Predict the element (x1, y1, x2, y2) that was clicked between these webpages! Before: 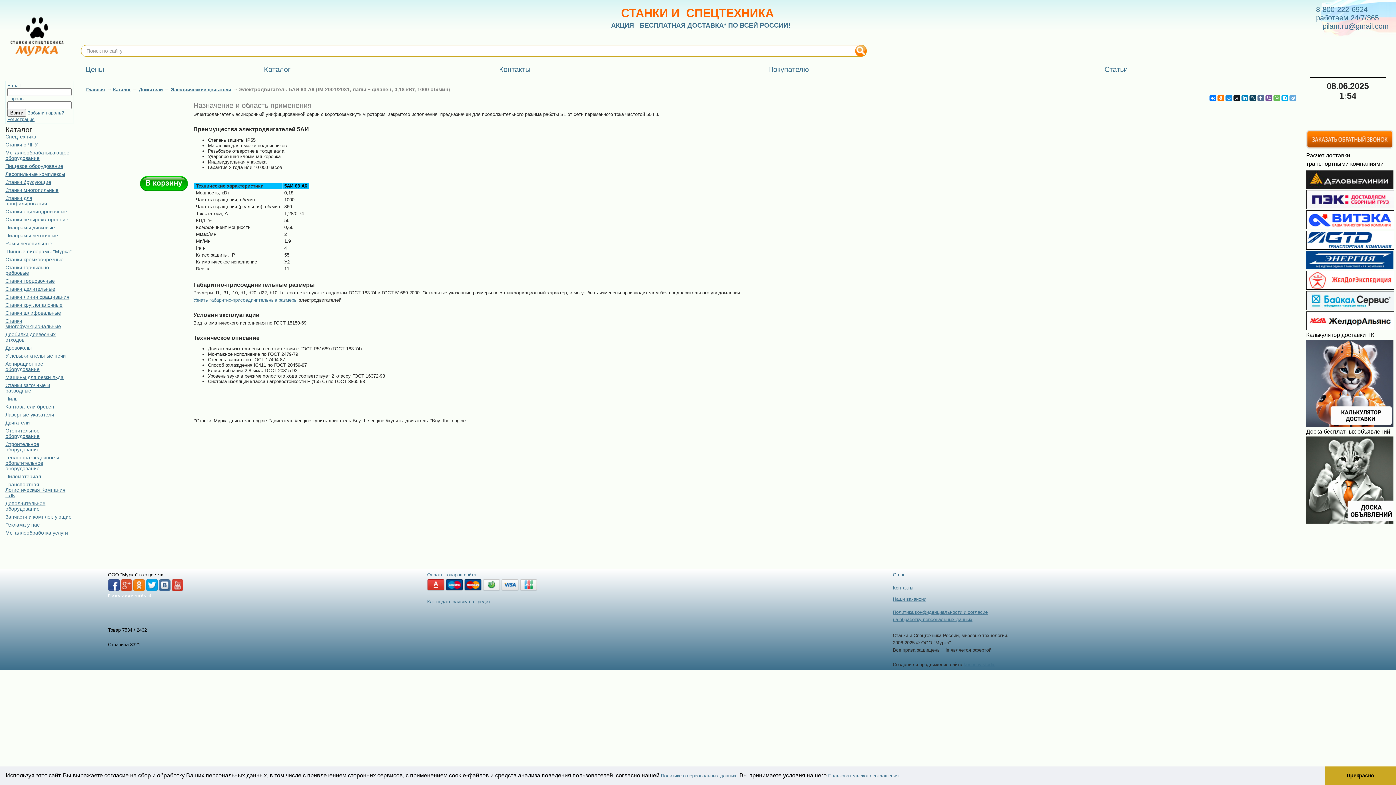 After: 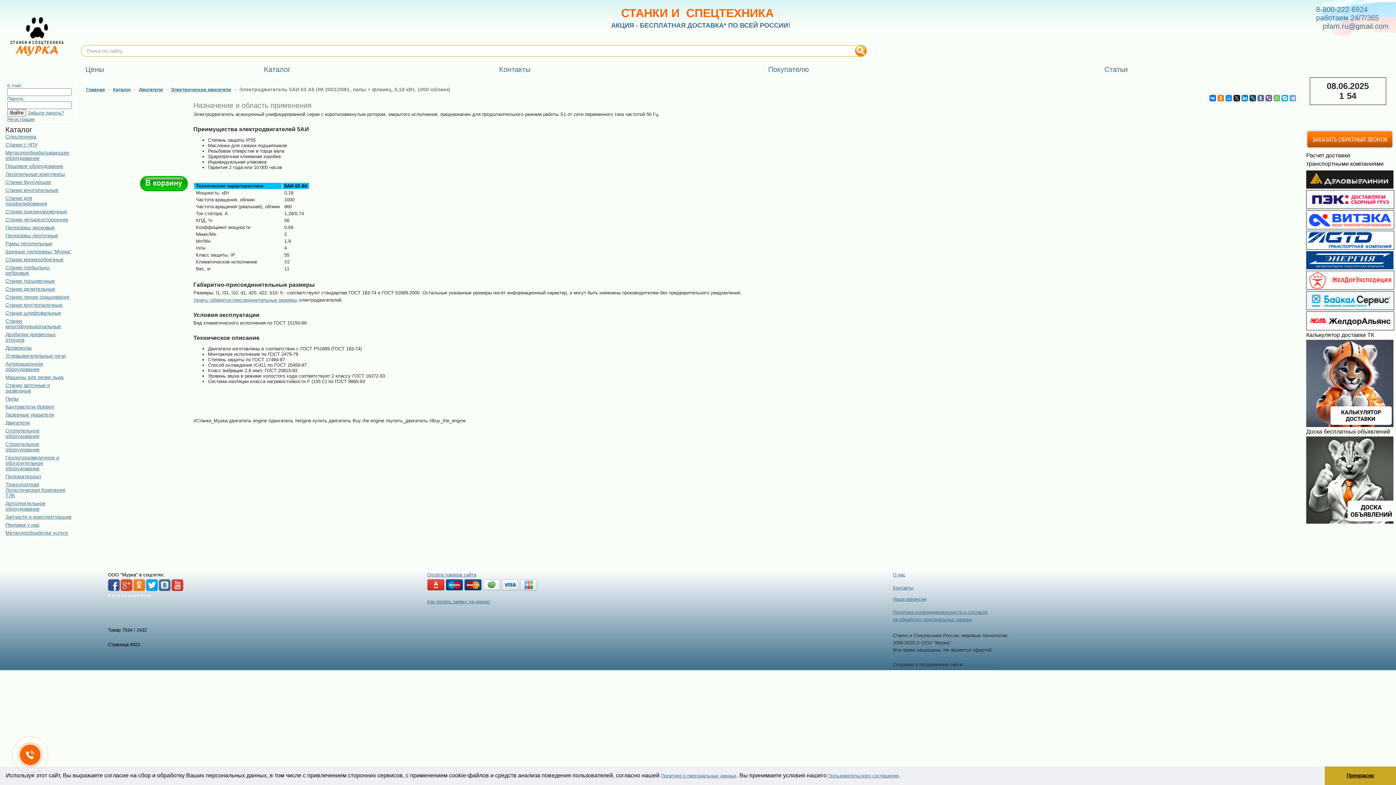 Action: bbox: (108, 586, 119, 592)